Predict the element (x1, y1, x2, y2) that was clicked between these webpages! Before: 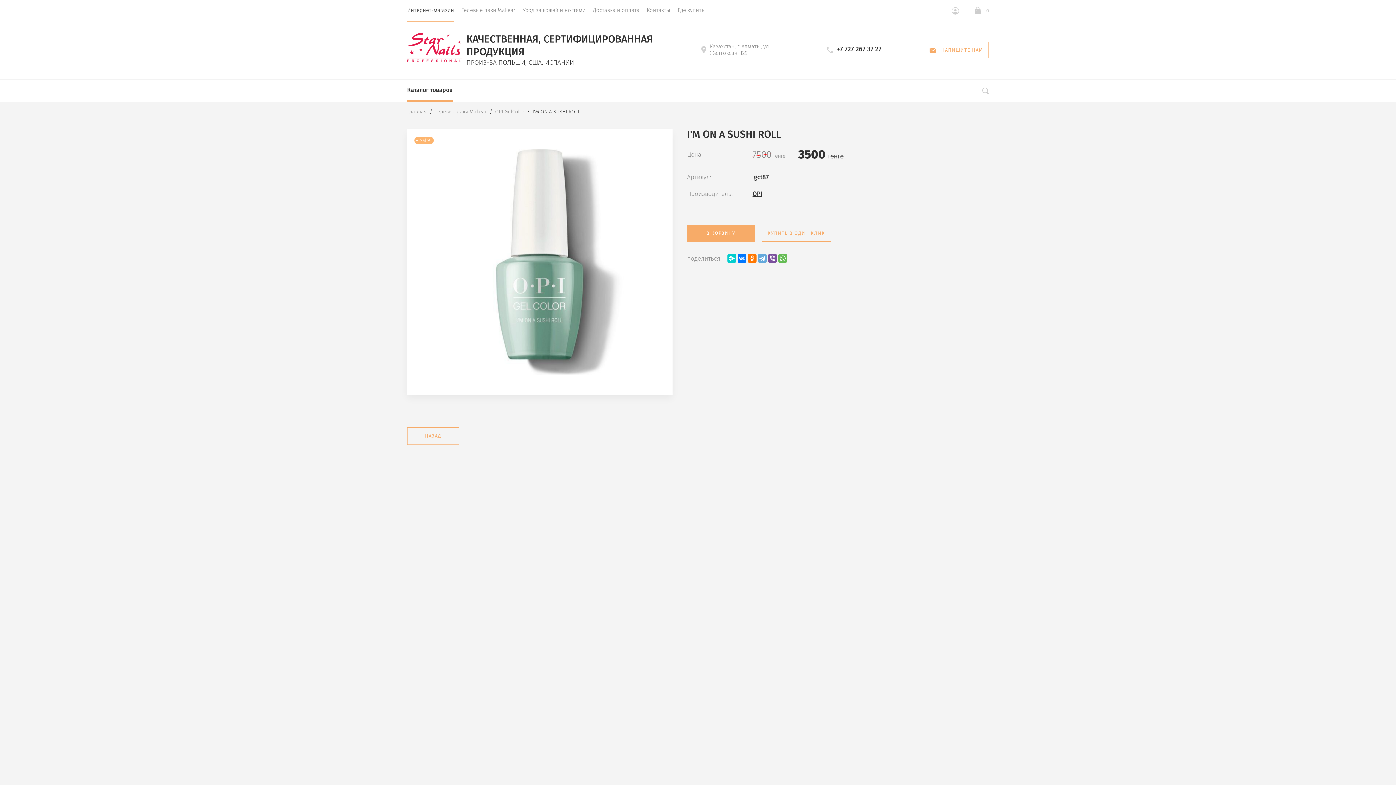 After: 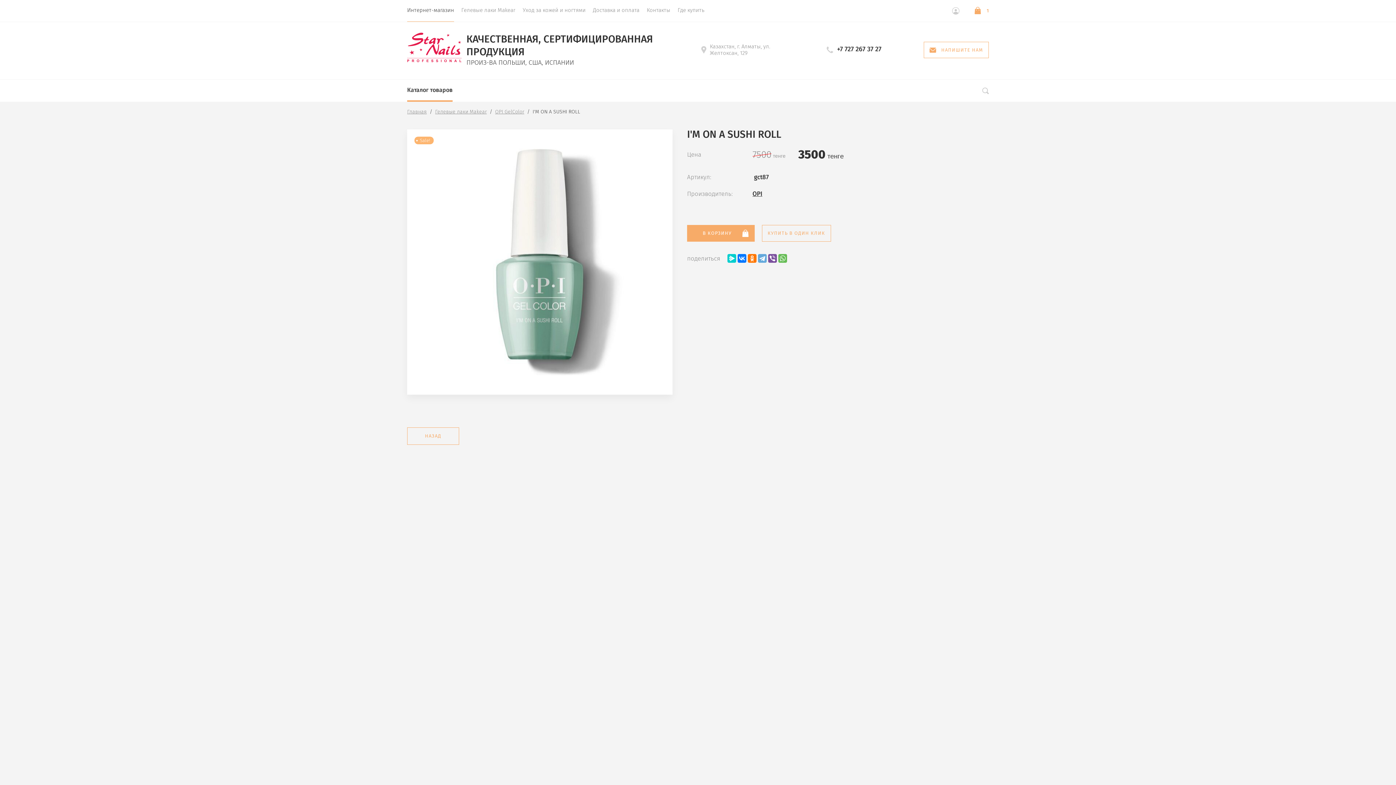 Action: bbox: (687, 225, 754, 241) label: В КОРЗИНУ